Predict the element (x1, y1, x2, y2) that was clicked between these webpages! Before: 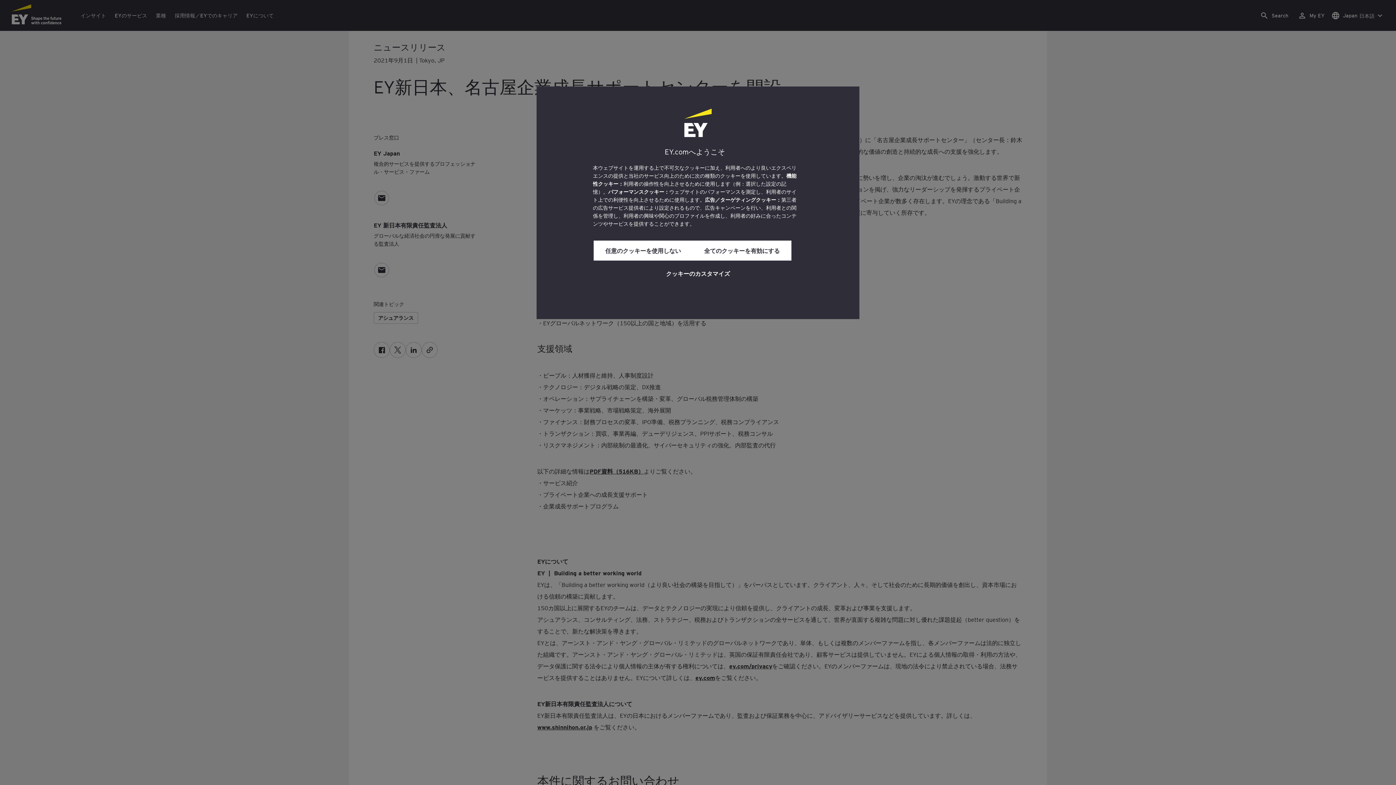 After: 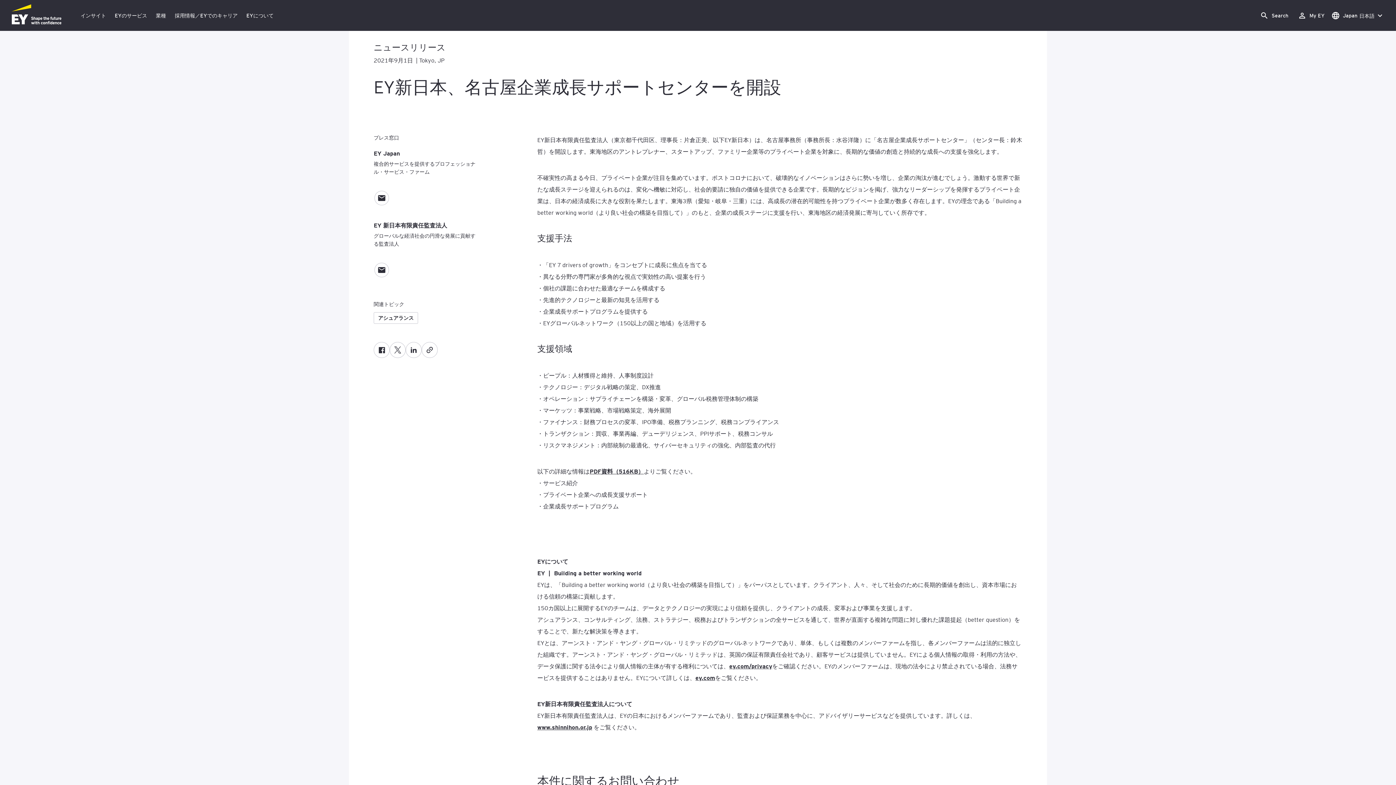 Action: label: 全てのクッキーを有効にする bbox: (692, 240, 791, 260)